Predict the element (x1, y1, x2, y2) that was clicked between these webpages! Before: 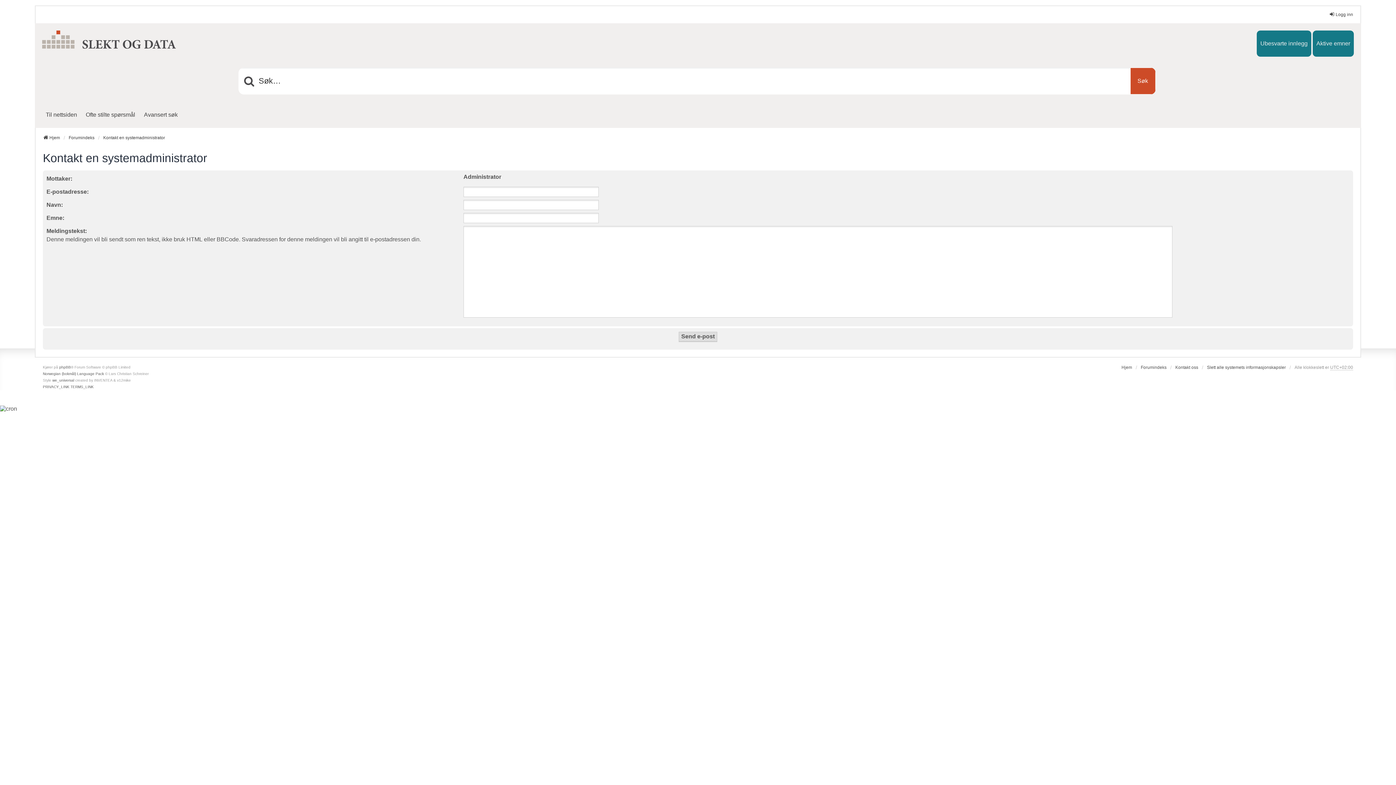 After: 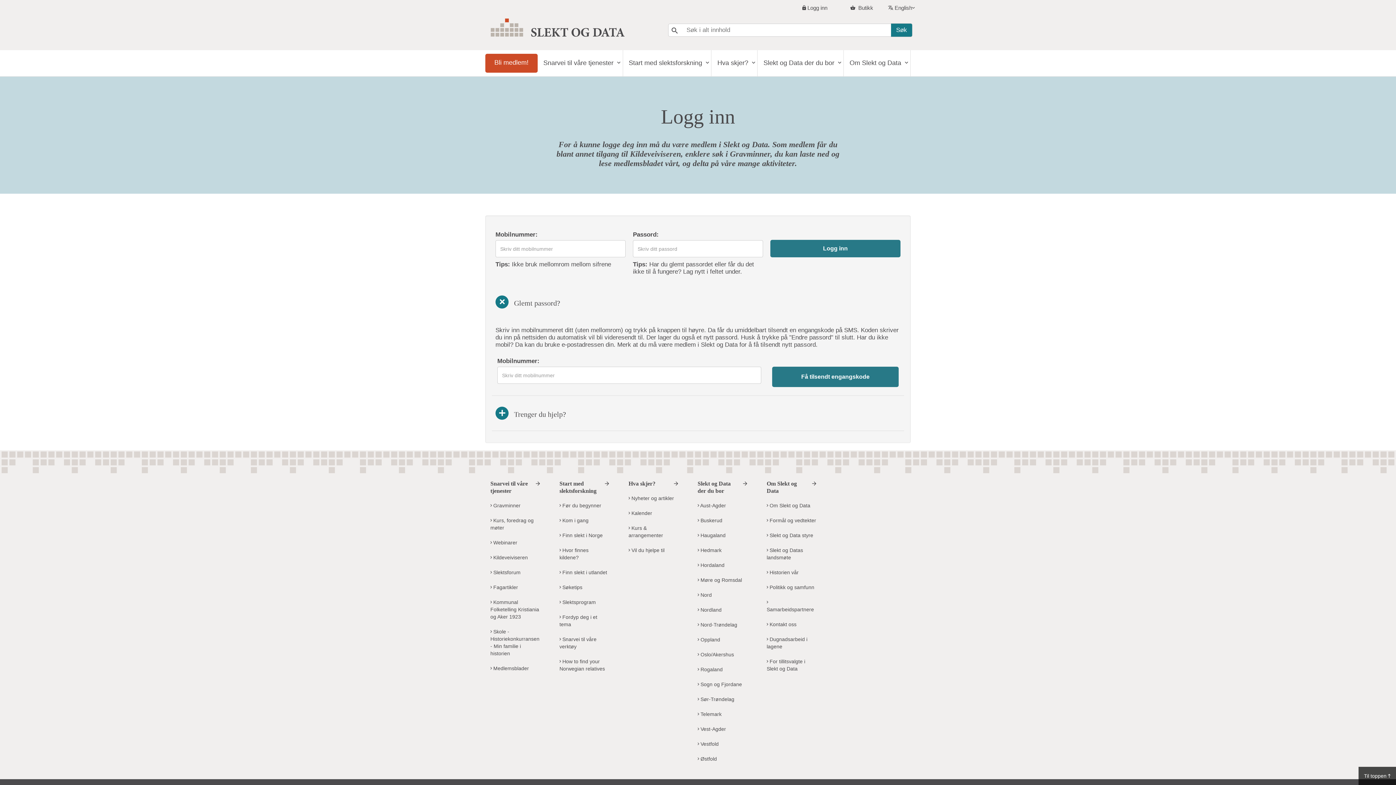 Action: bbox: (1329, 11, 1353, 17) label: Logg inn